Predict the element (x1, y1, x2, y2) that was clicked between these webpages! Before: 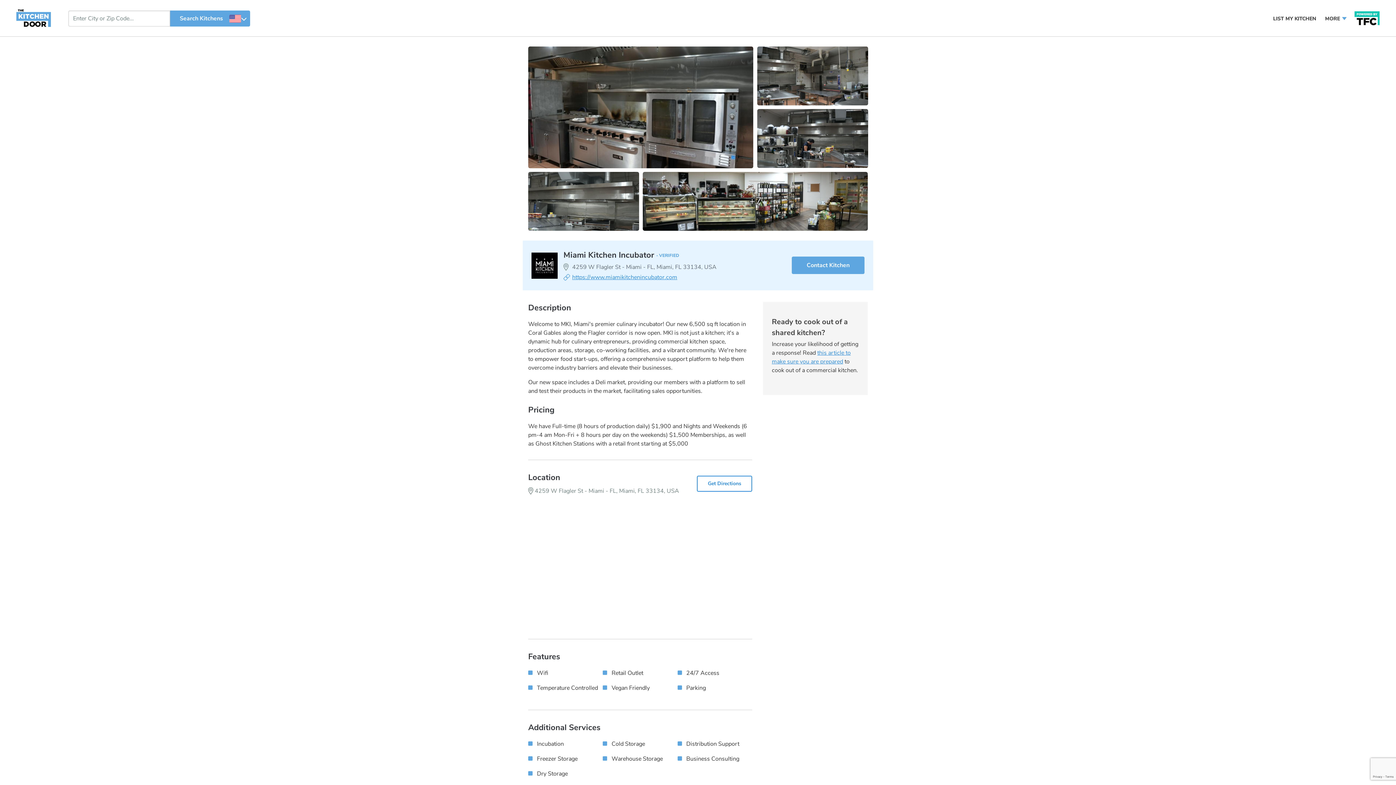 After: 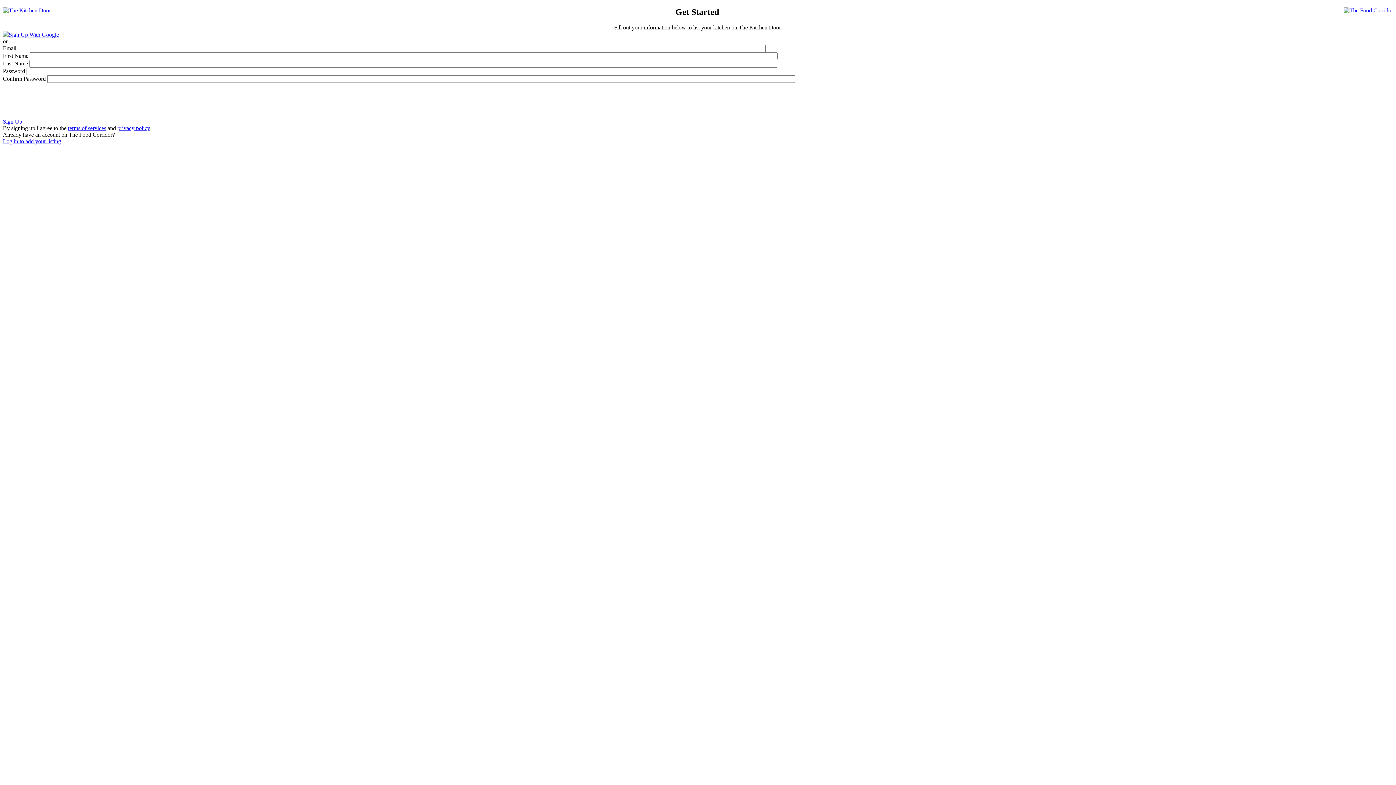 Action: label: LIST MY KITCHEN bbox: (1273, 14, 1316, 22)